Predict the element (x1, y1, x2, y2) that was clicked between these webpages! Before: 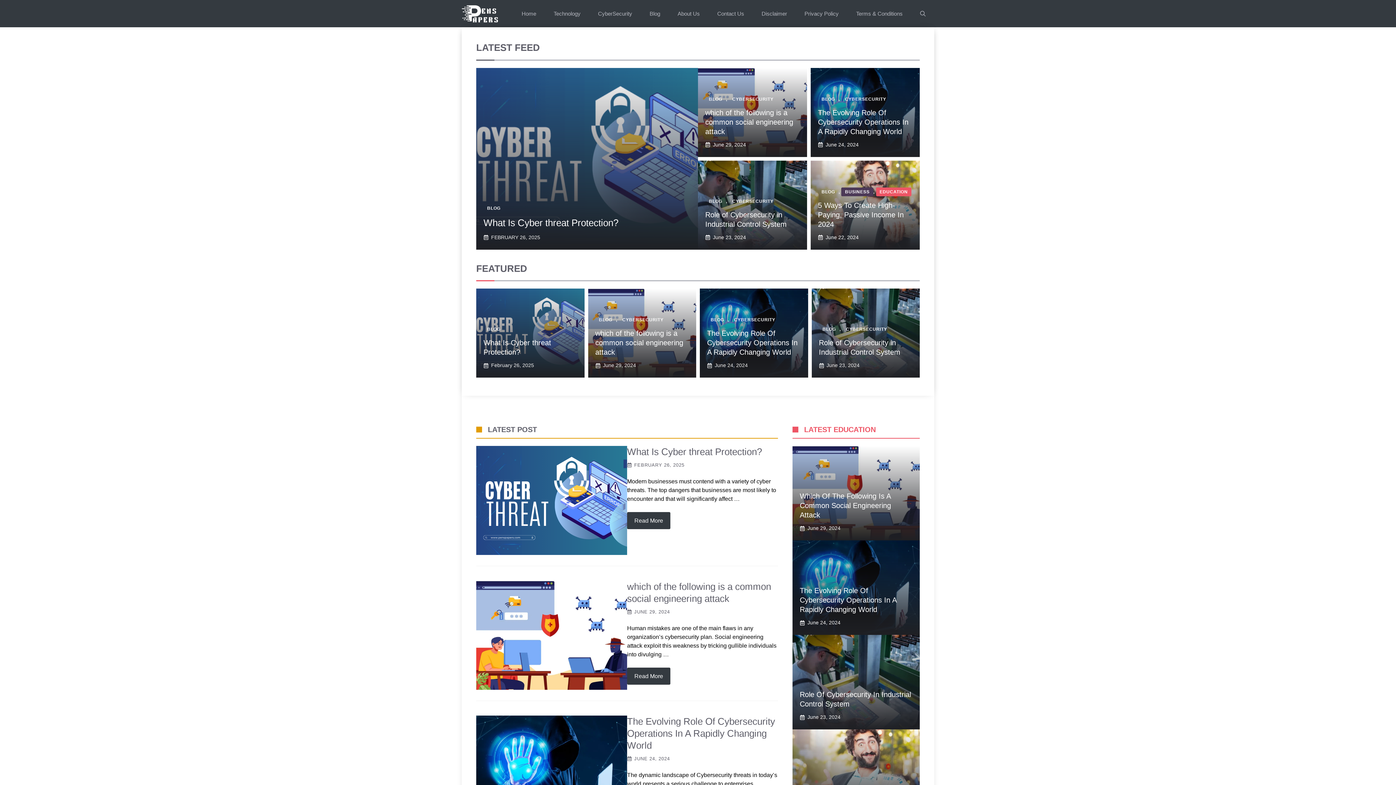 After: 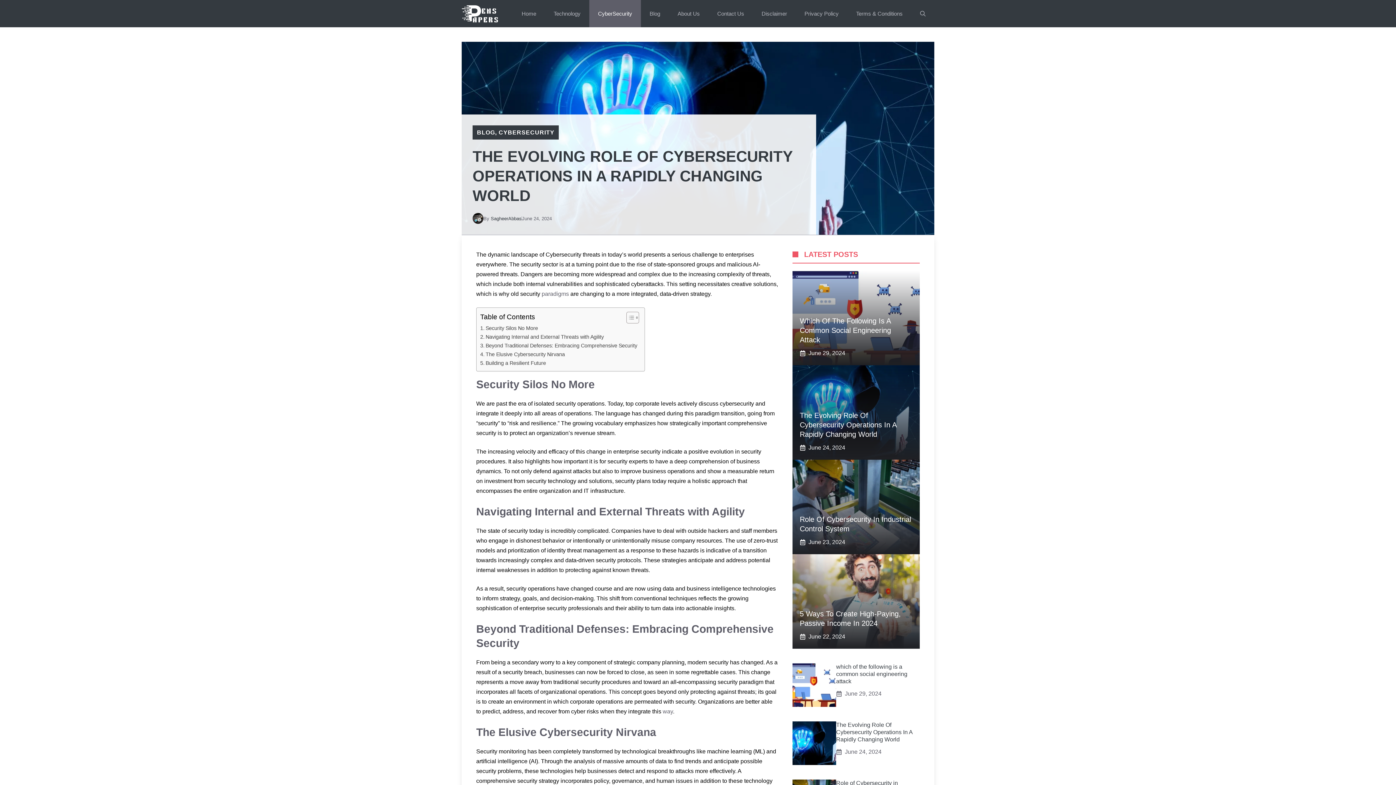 Action: bbox: (818, 108, 908, 135) label: The Evolving Role Of Cybersecurity Operations In A Rapidly Changing World